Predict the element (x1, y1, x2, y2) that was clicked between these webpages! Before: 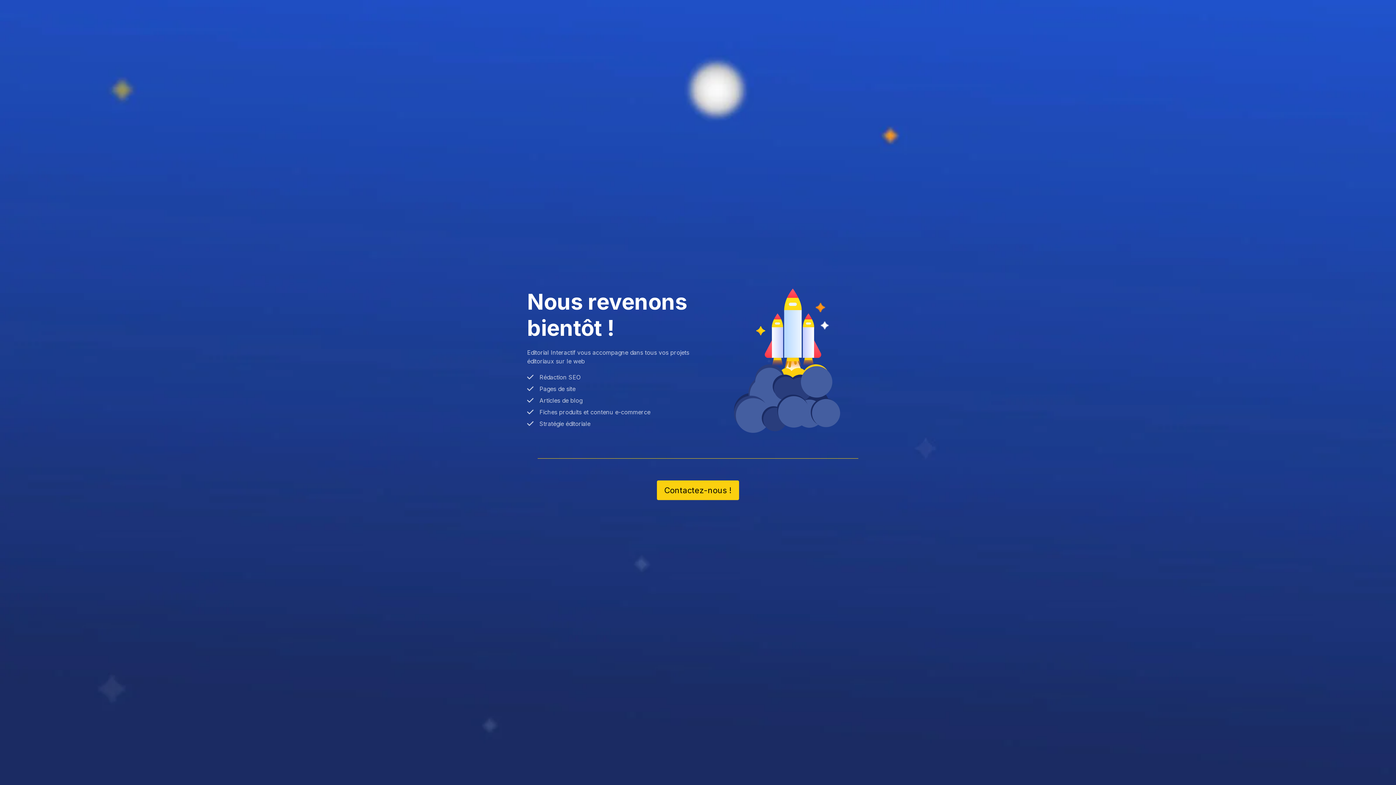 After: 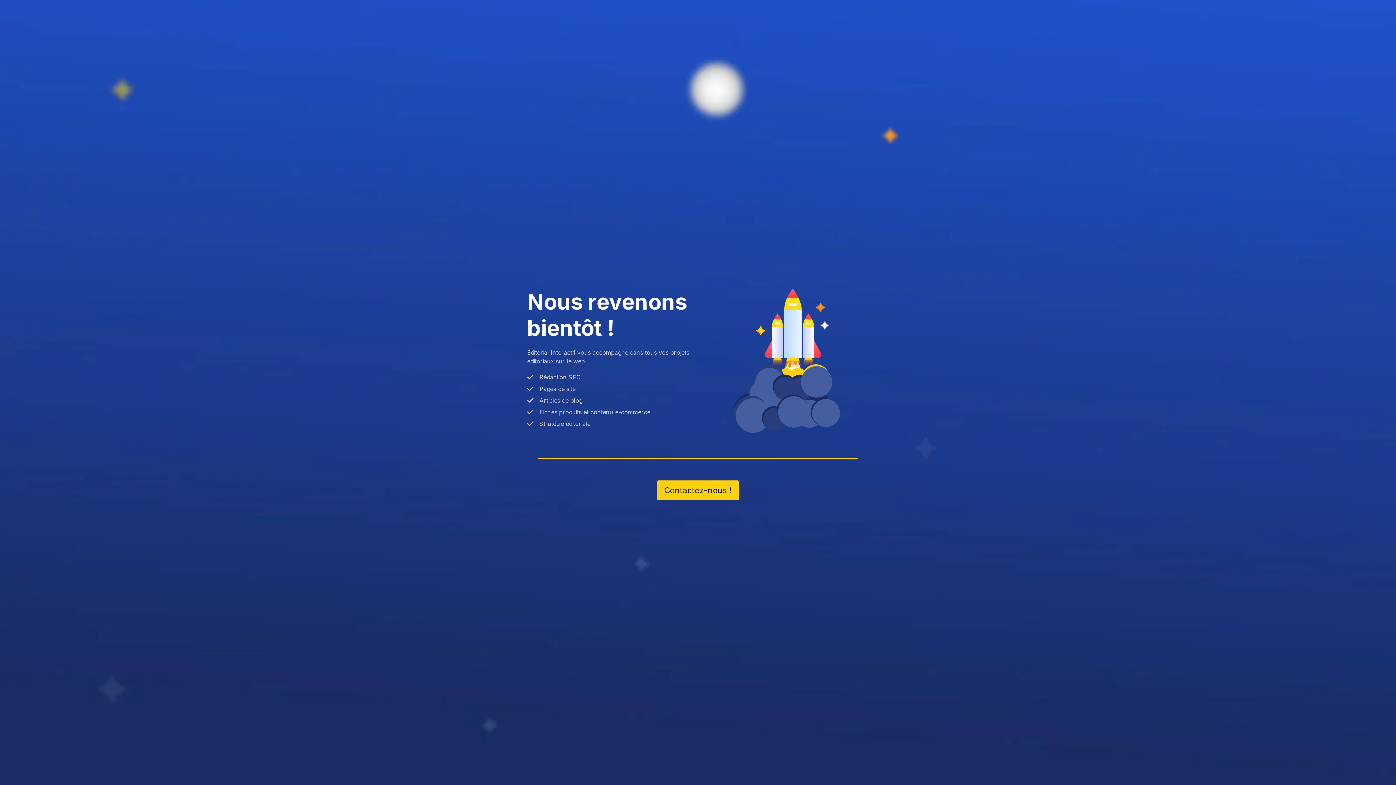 Action: label: Contactez-nous ! bbox: (657, 480, 739, 500)